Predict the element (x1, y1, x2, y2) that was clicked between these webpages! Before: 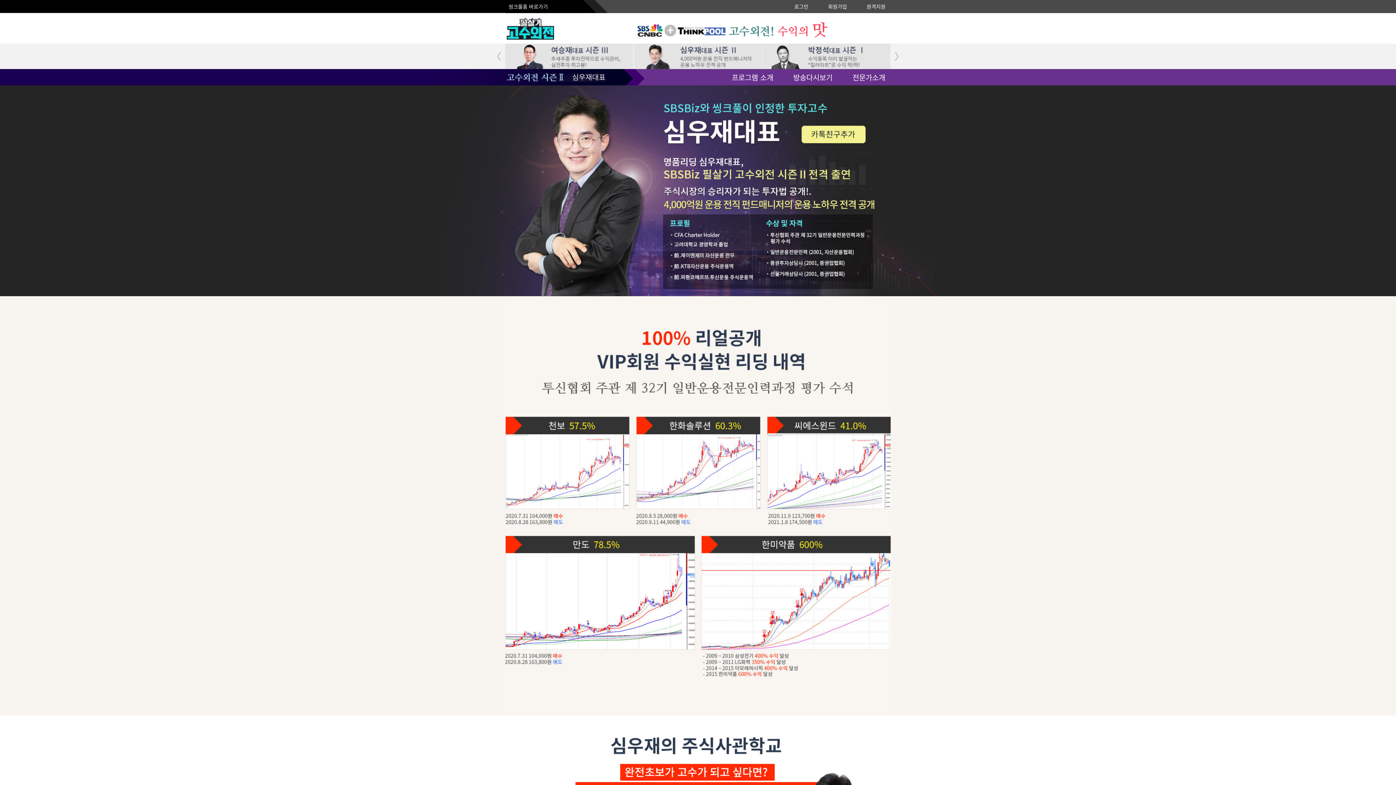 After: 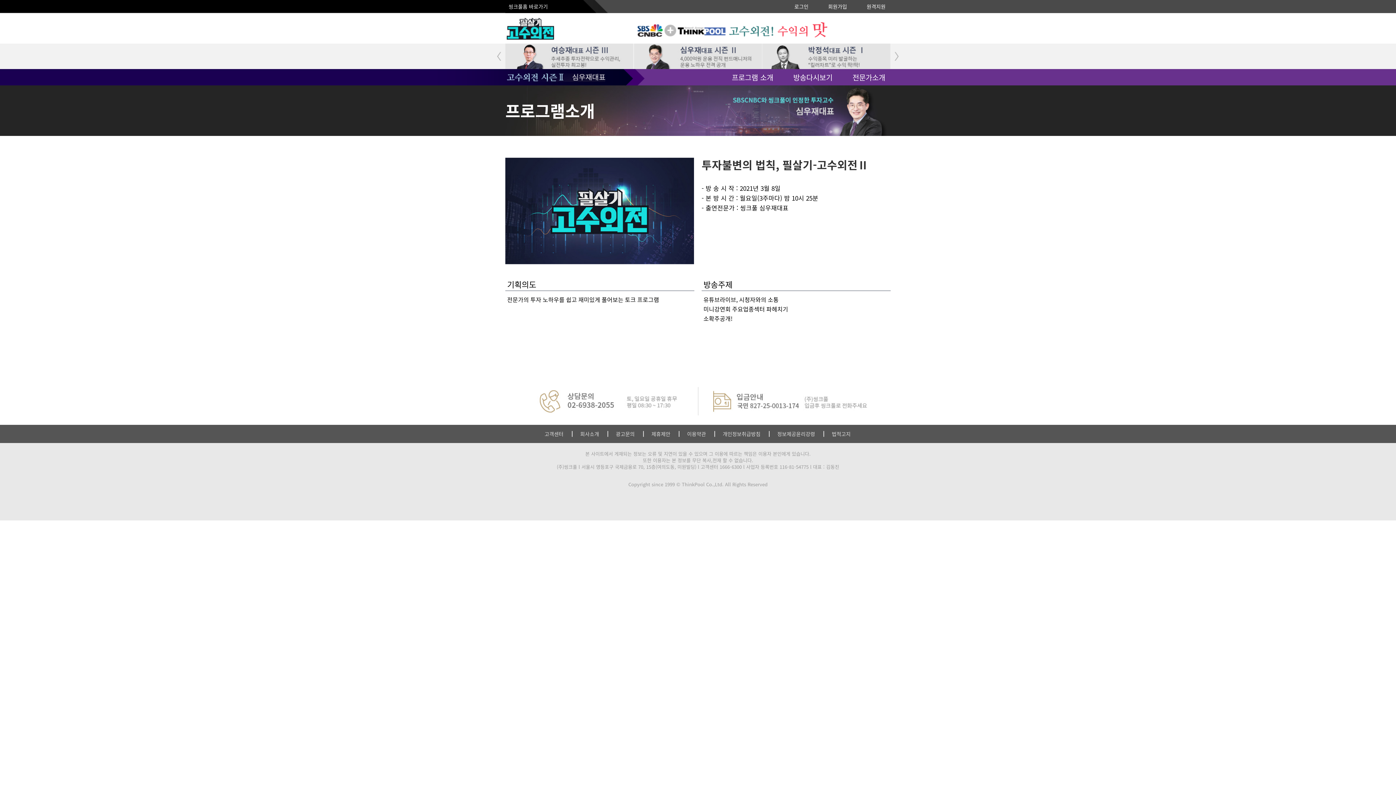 Action: bbox: (726, 69, 778, 85) label: 프로그램 소개